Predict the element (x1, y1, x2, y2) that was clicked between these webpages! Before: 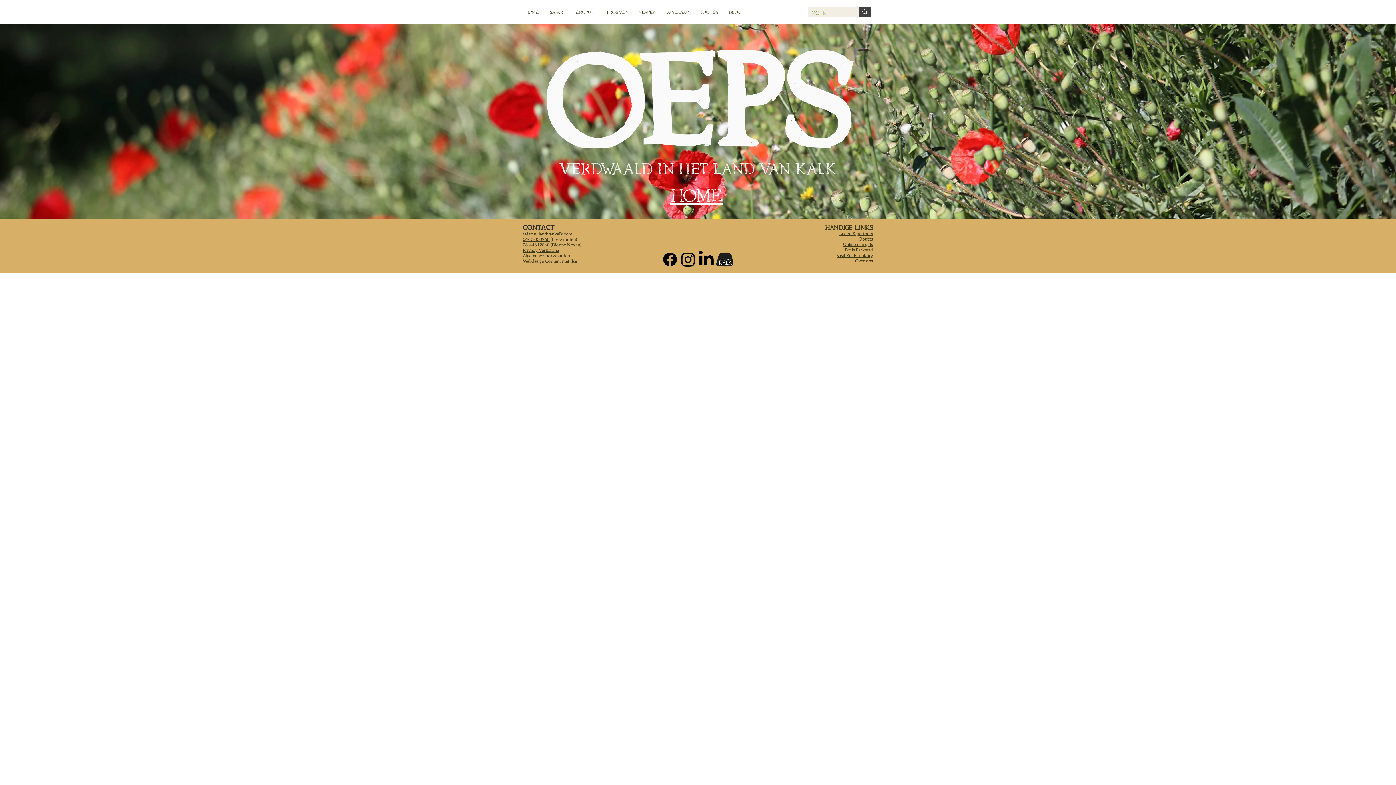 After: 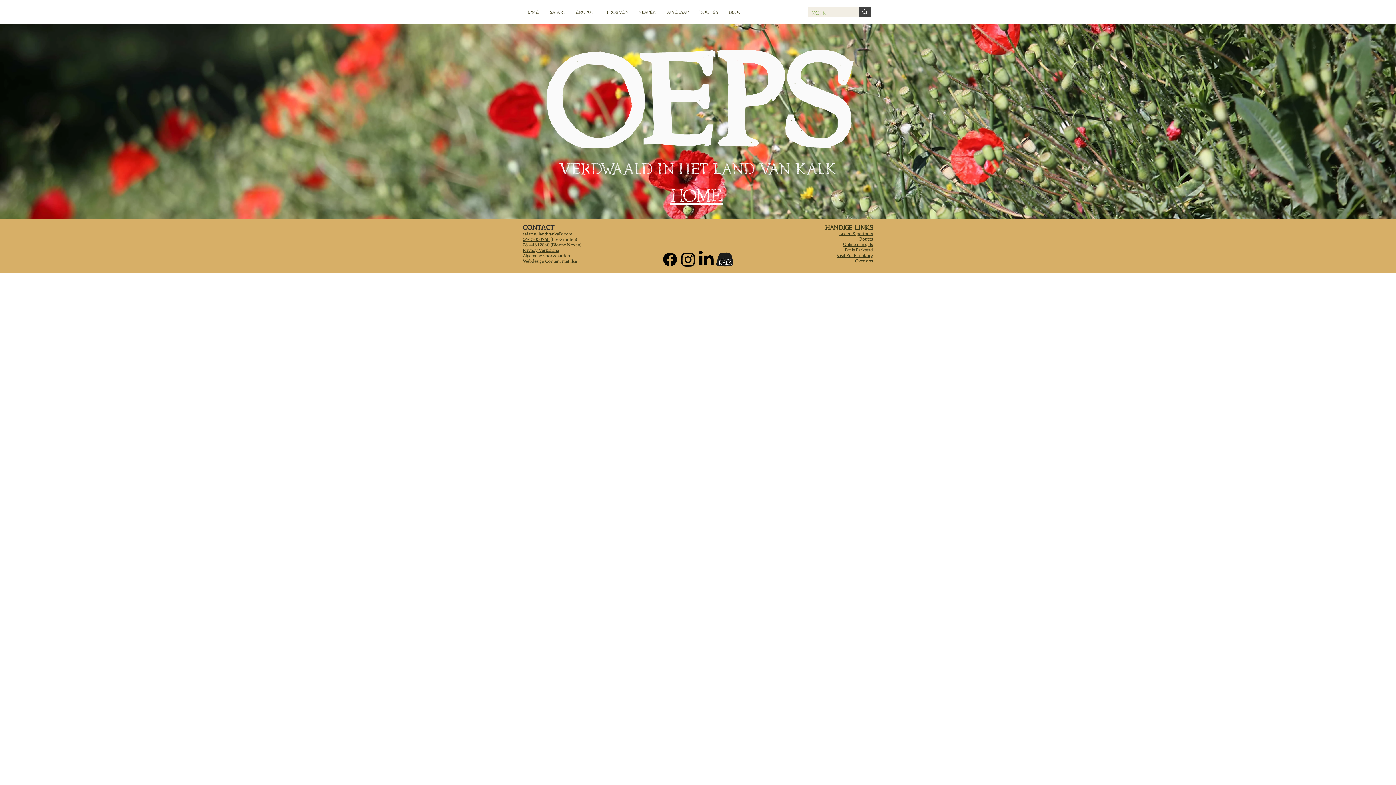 Action: bbox: (843, 242, 873, 247) label: Online minigids